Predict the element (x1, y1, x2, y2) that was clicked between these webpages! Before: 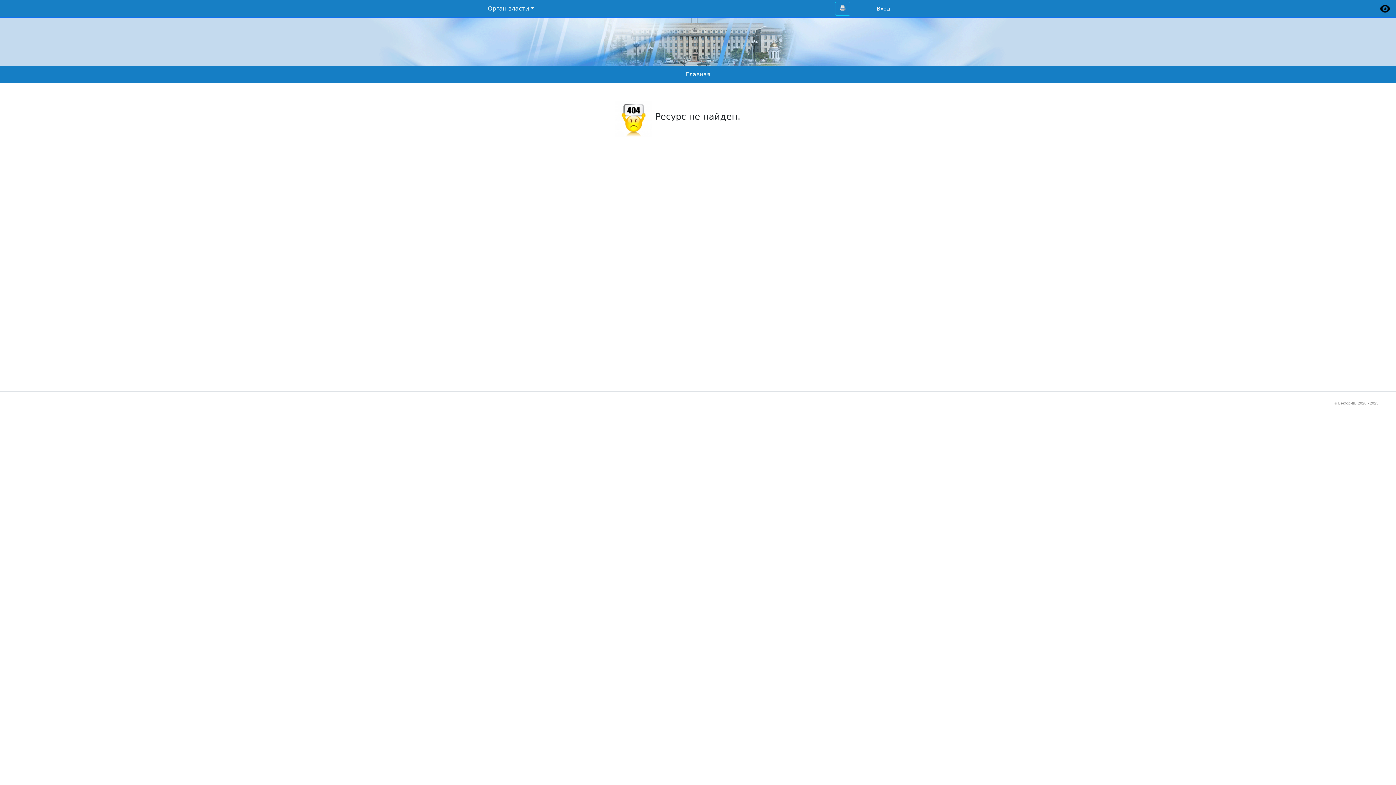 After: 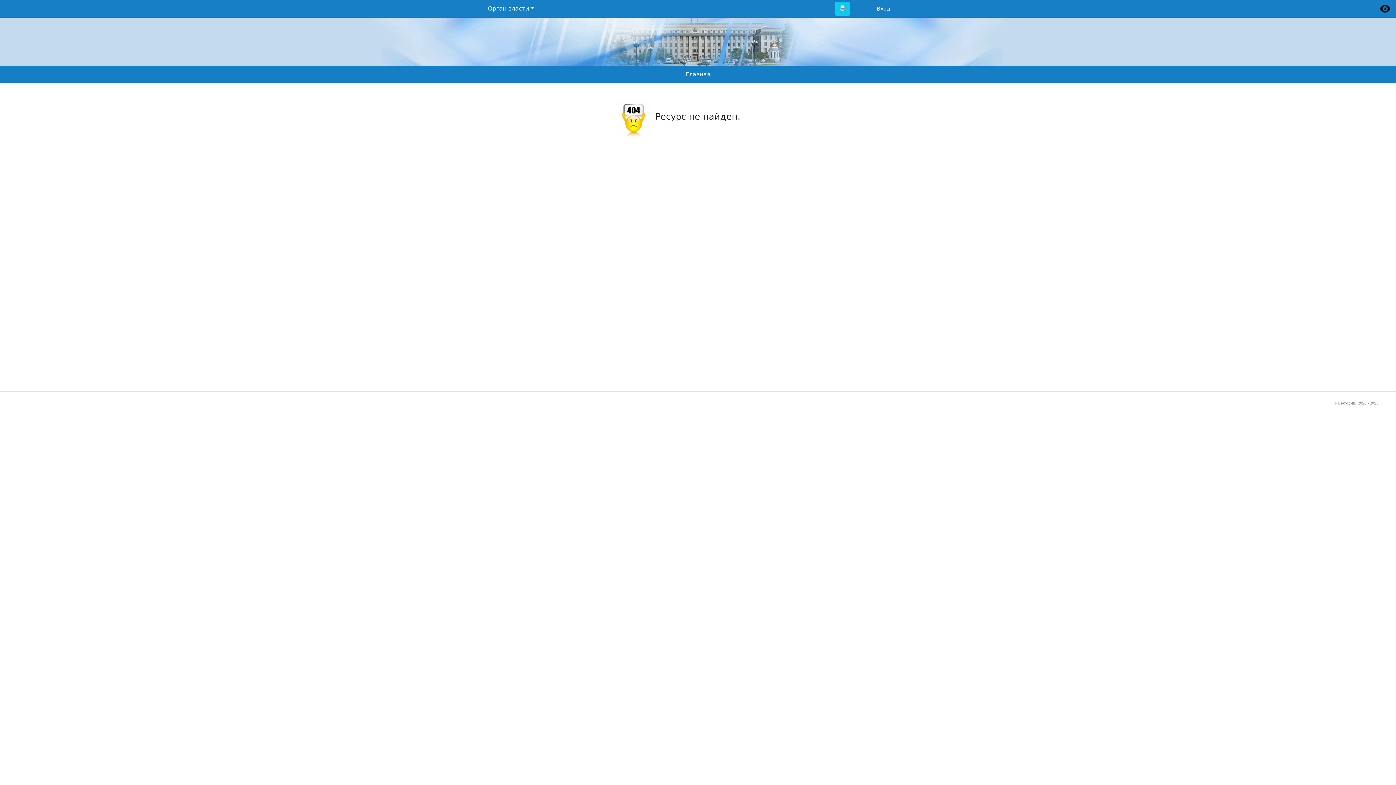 Action: bbox: (835, 1, 850, 15)